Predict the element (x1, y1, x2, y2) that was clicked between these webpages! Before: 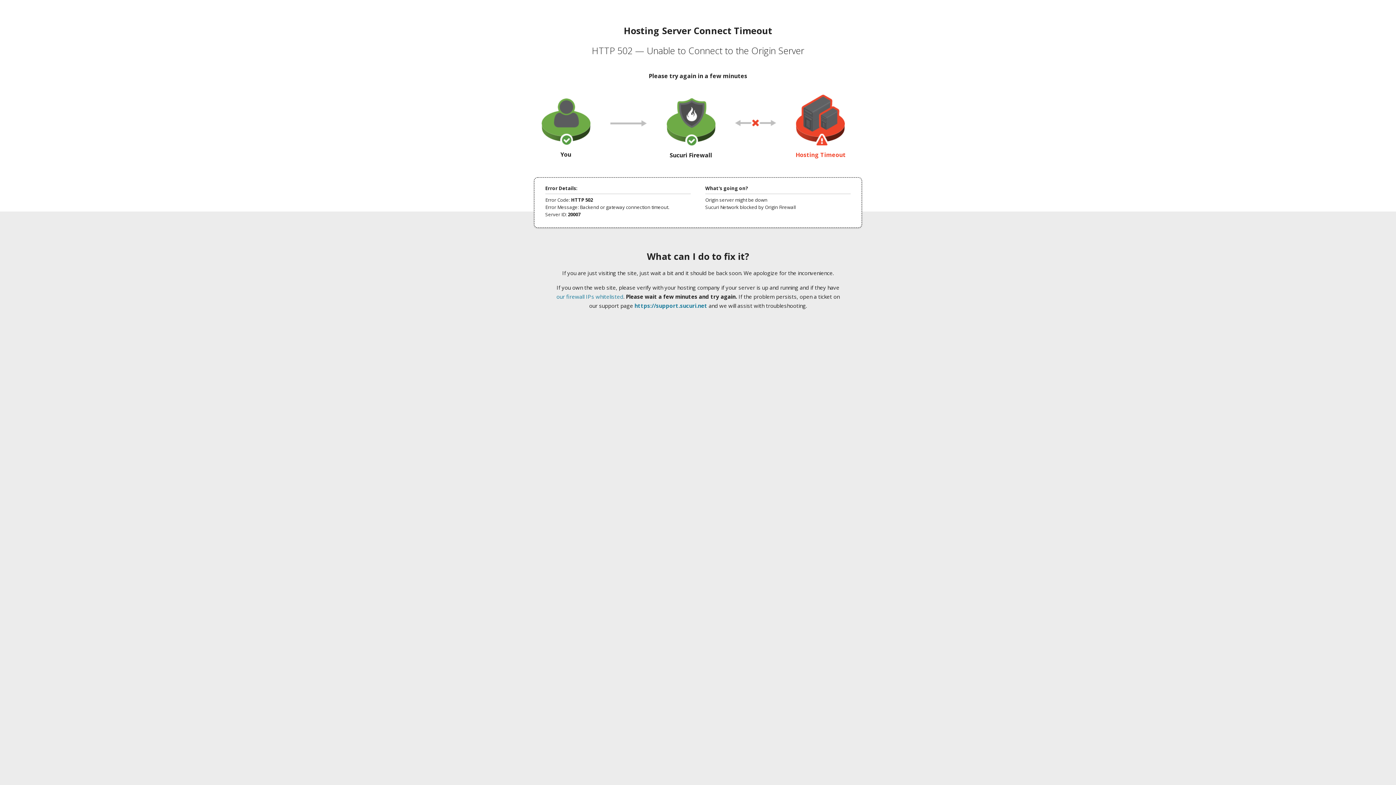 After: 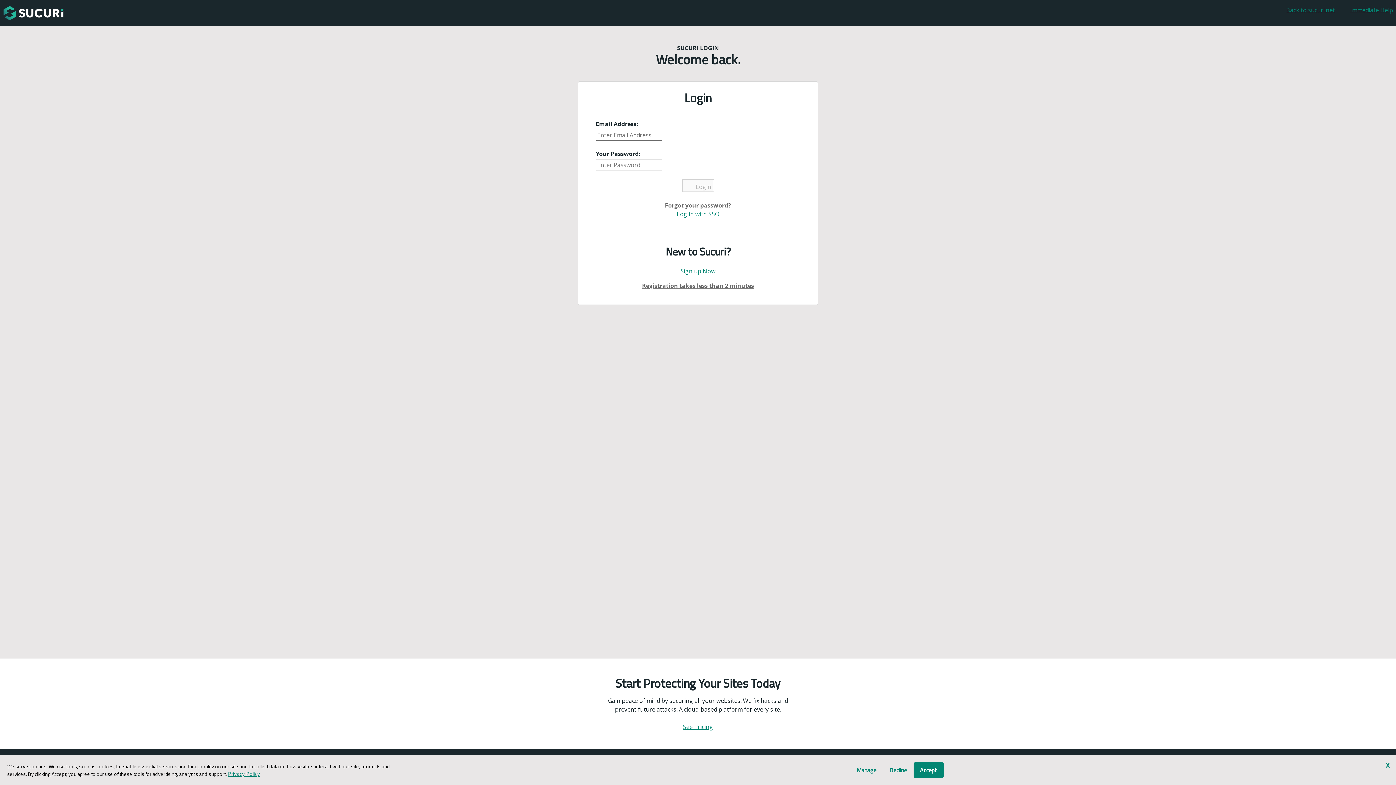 Action: bbox: (634, 302, 707, 309) label: https://support.sucuri.net